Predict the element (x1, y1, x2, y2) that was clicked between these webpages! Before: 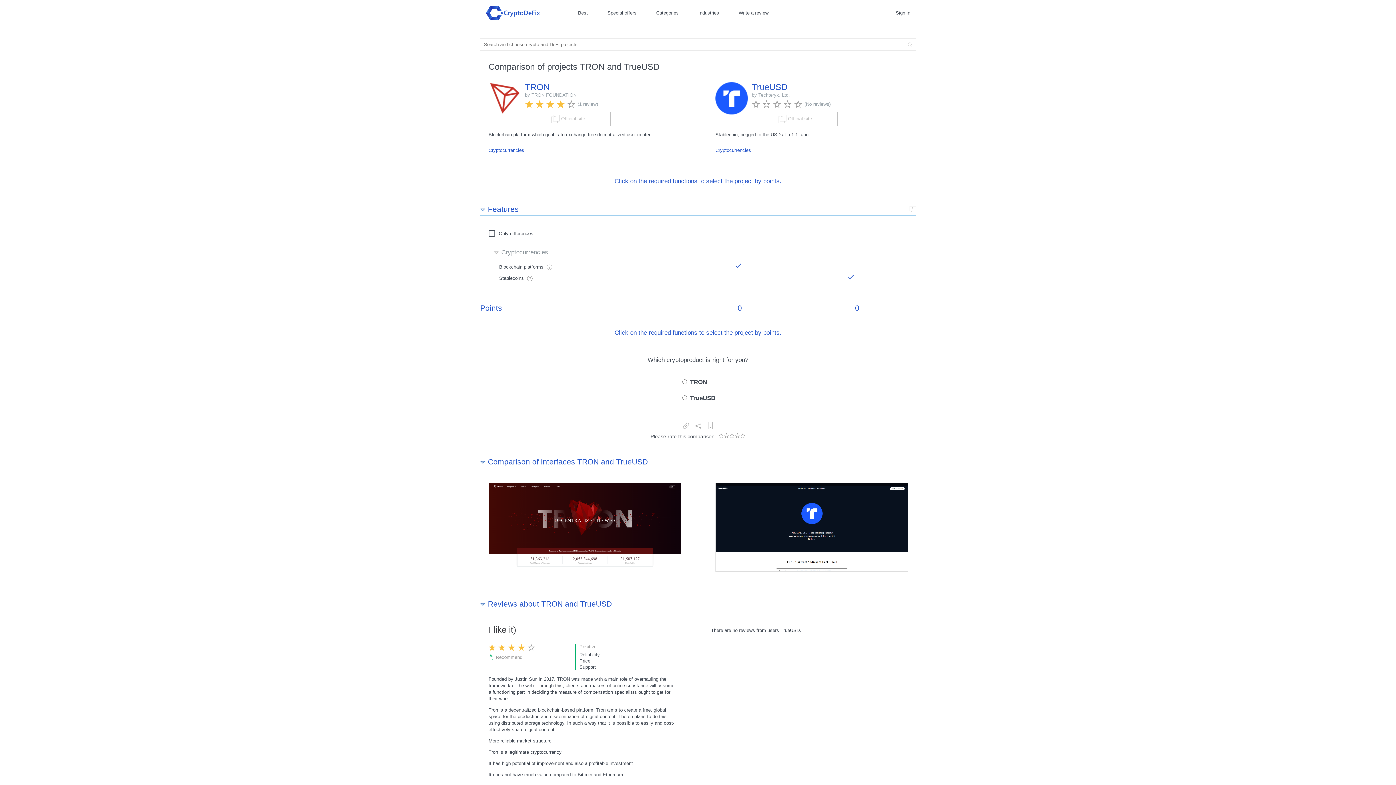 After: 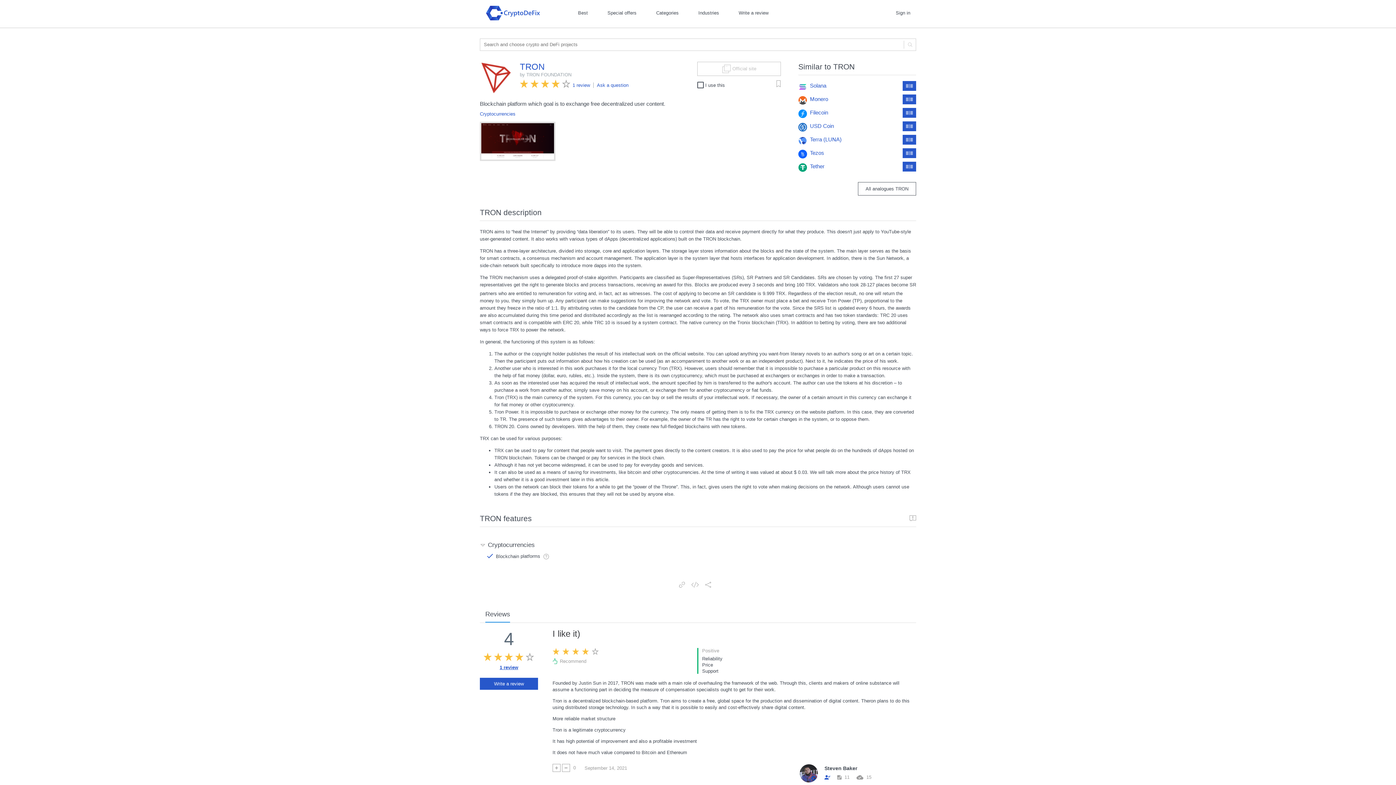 Action: label: TRON bbox: (525, 82, 549, 92)